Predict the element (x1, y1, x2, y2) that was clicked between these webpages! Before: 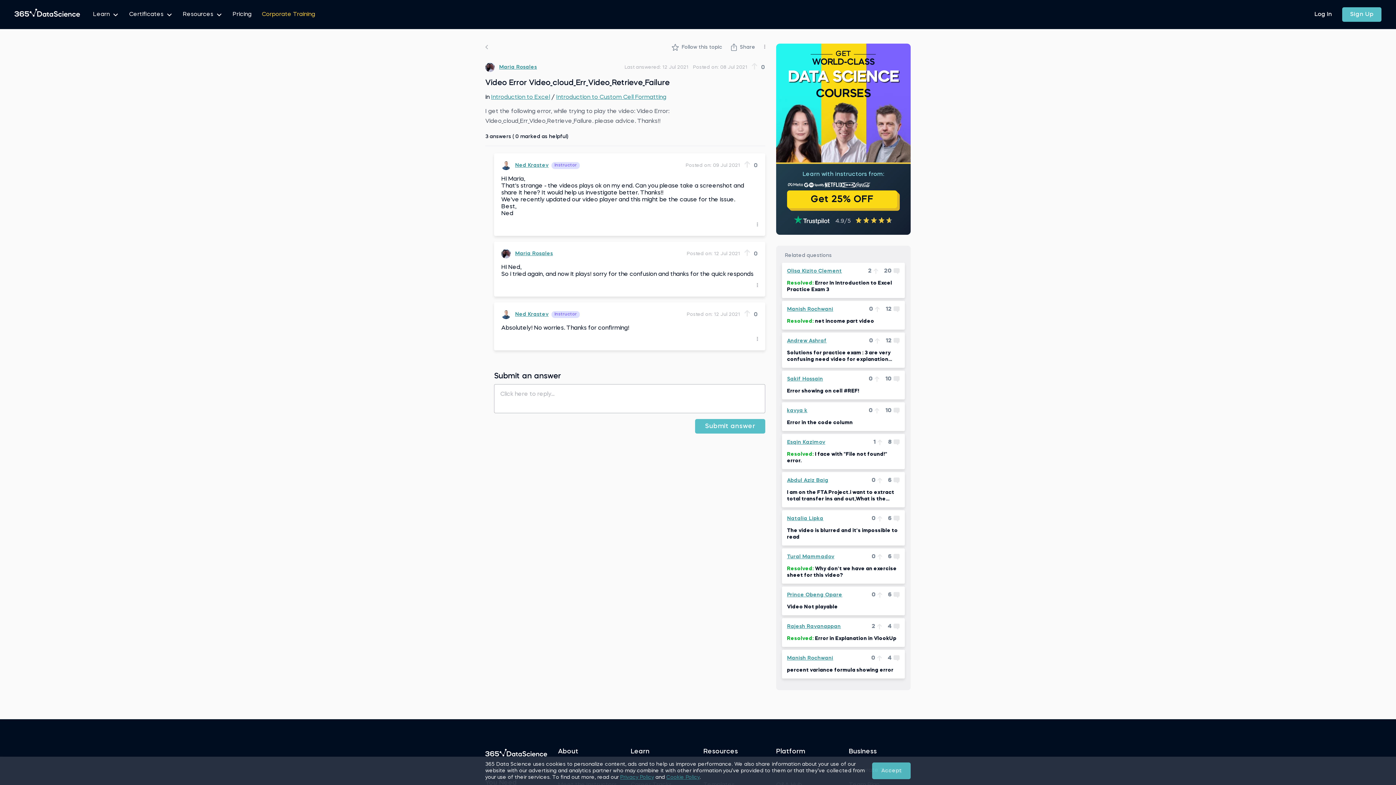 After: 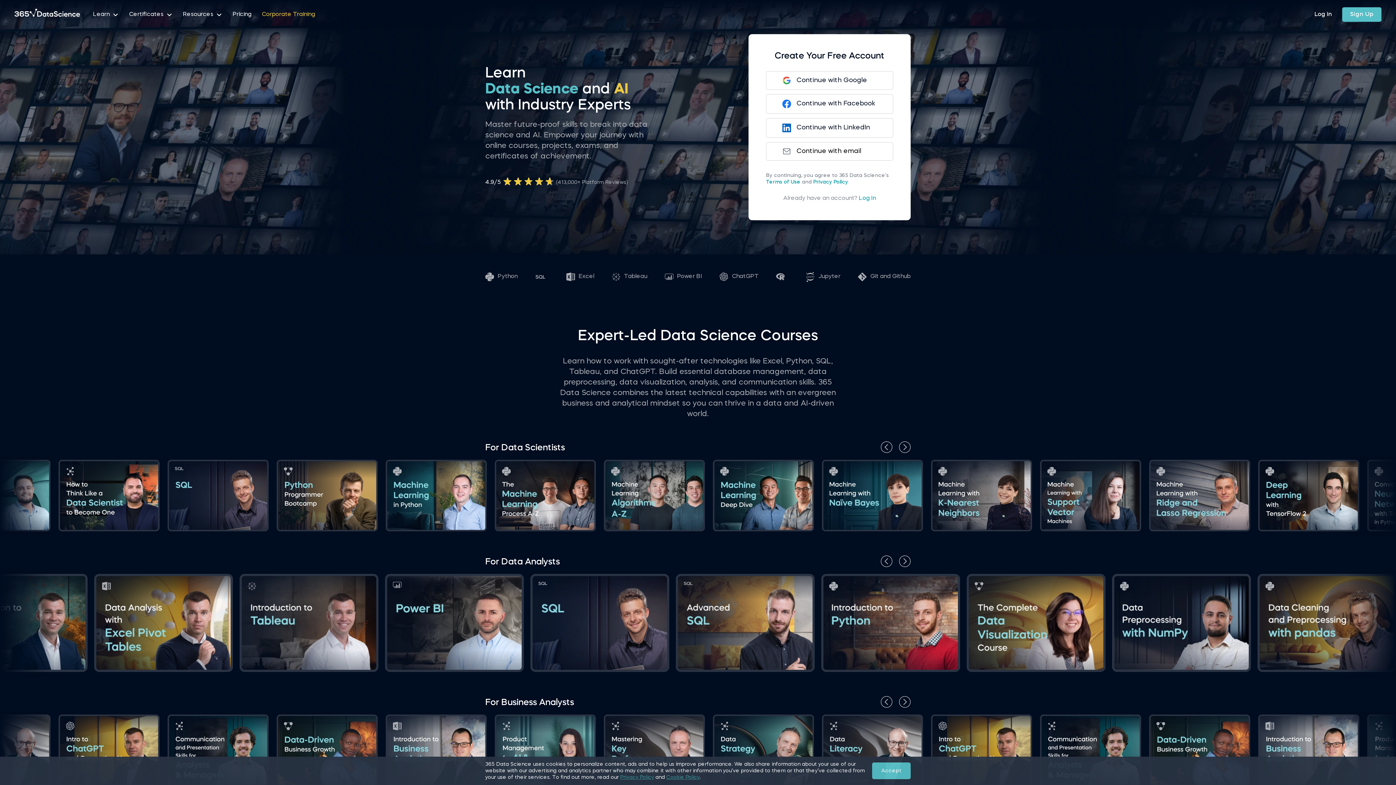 Action: bbox: (485, 748, 547, 759)